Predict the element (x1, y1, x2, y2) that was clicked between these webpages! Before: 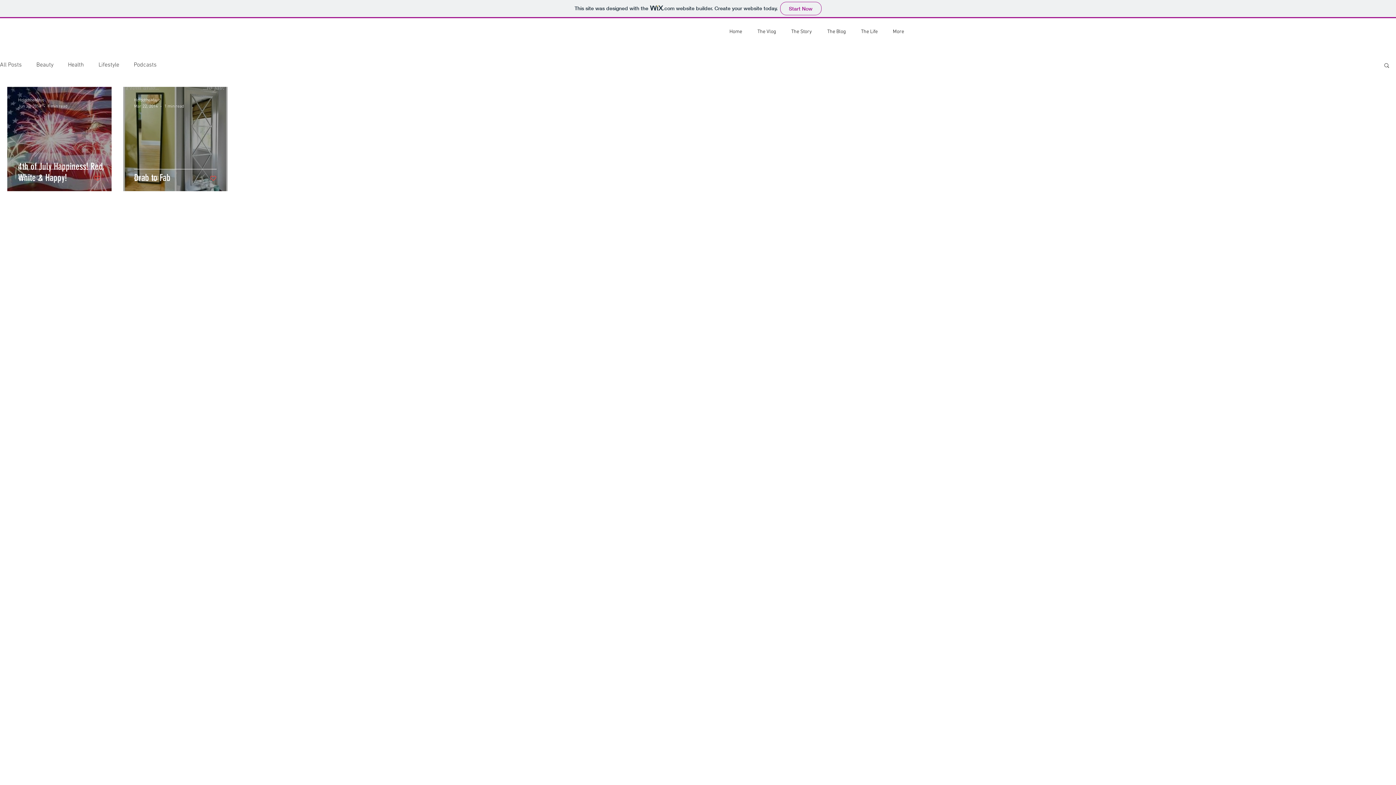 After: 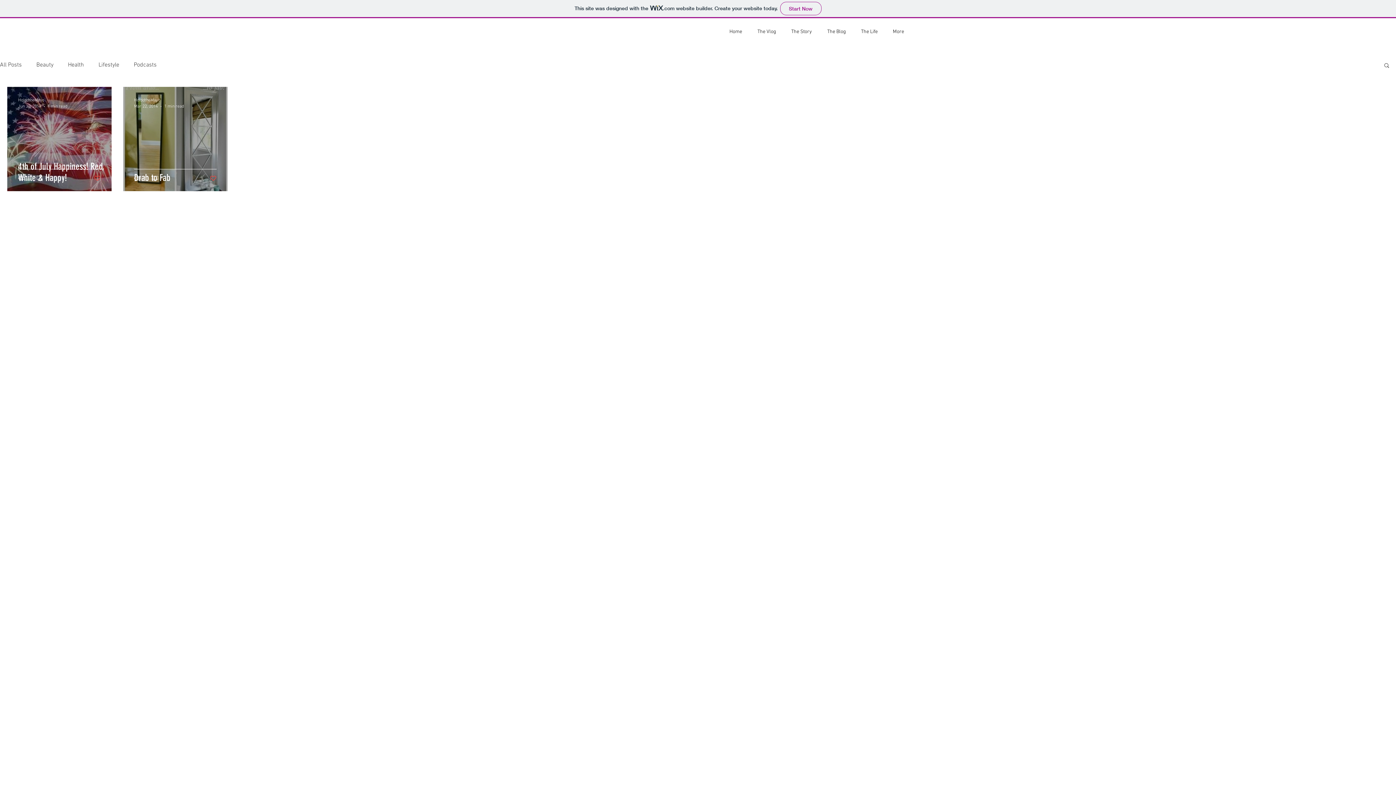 Action: bbox: (209, 174, 216, 181) label: Like post